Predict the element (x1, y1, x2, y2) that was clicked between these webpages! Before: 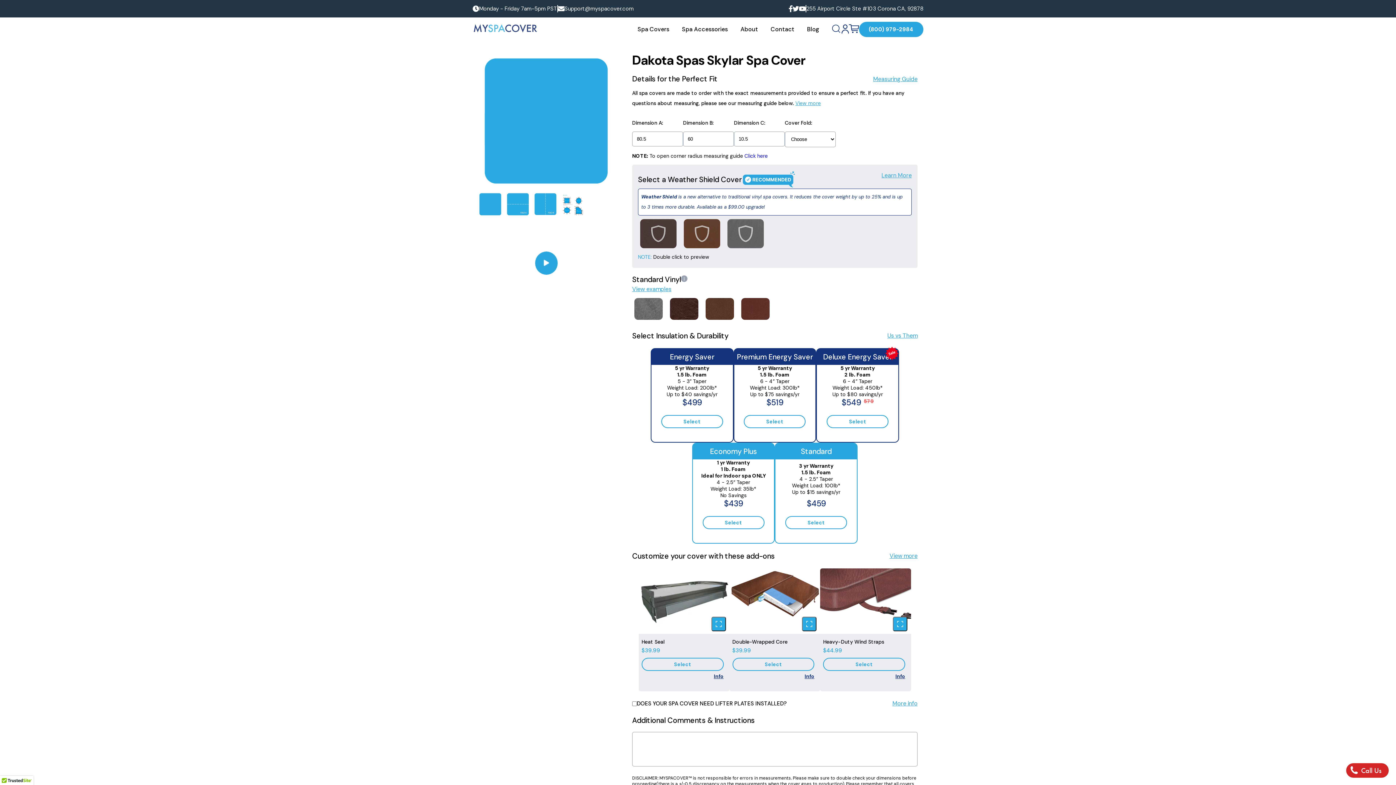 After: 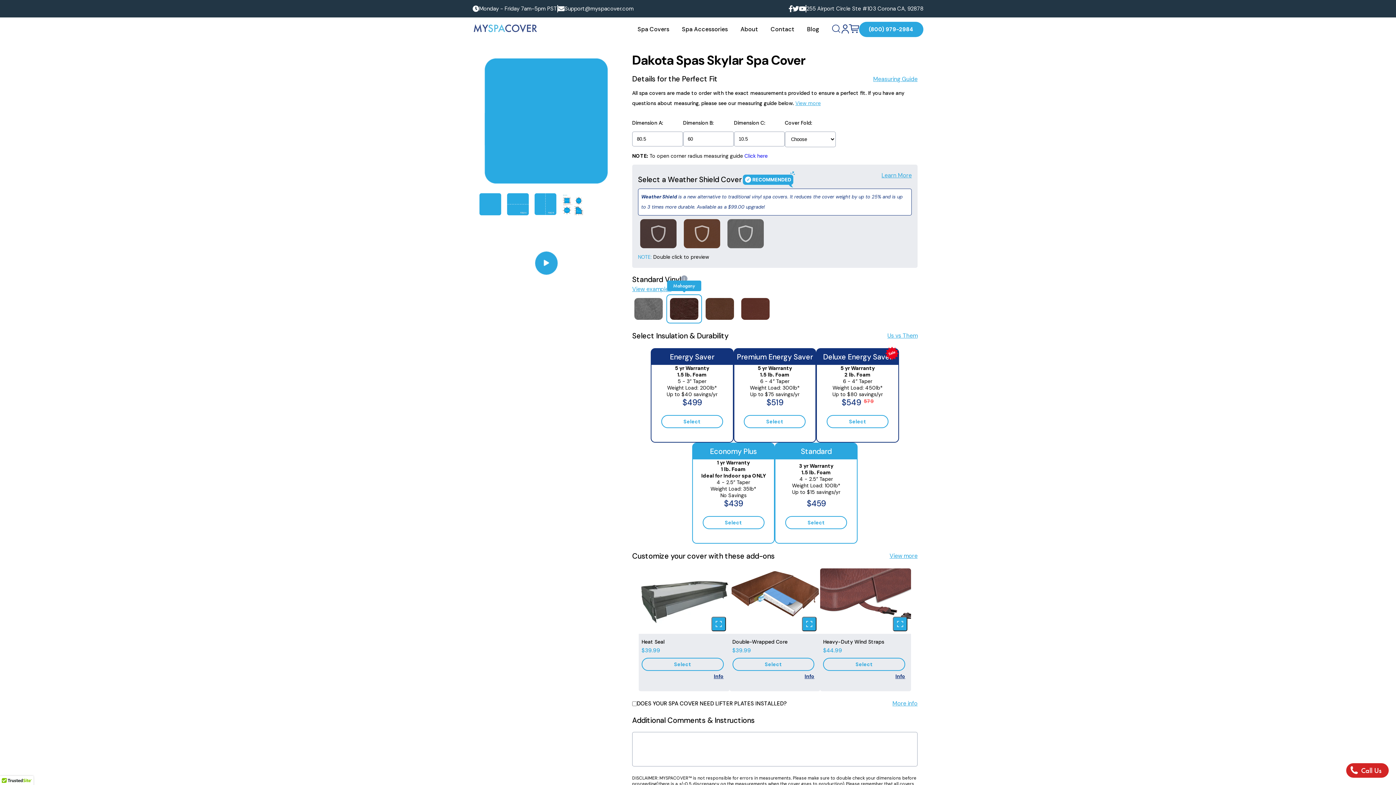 Action: bbox: (666, 294, 702, 323) label: Mahogany